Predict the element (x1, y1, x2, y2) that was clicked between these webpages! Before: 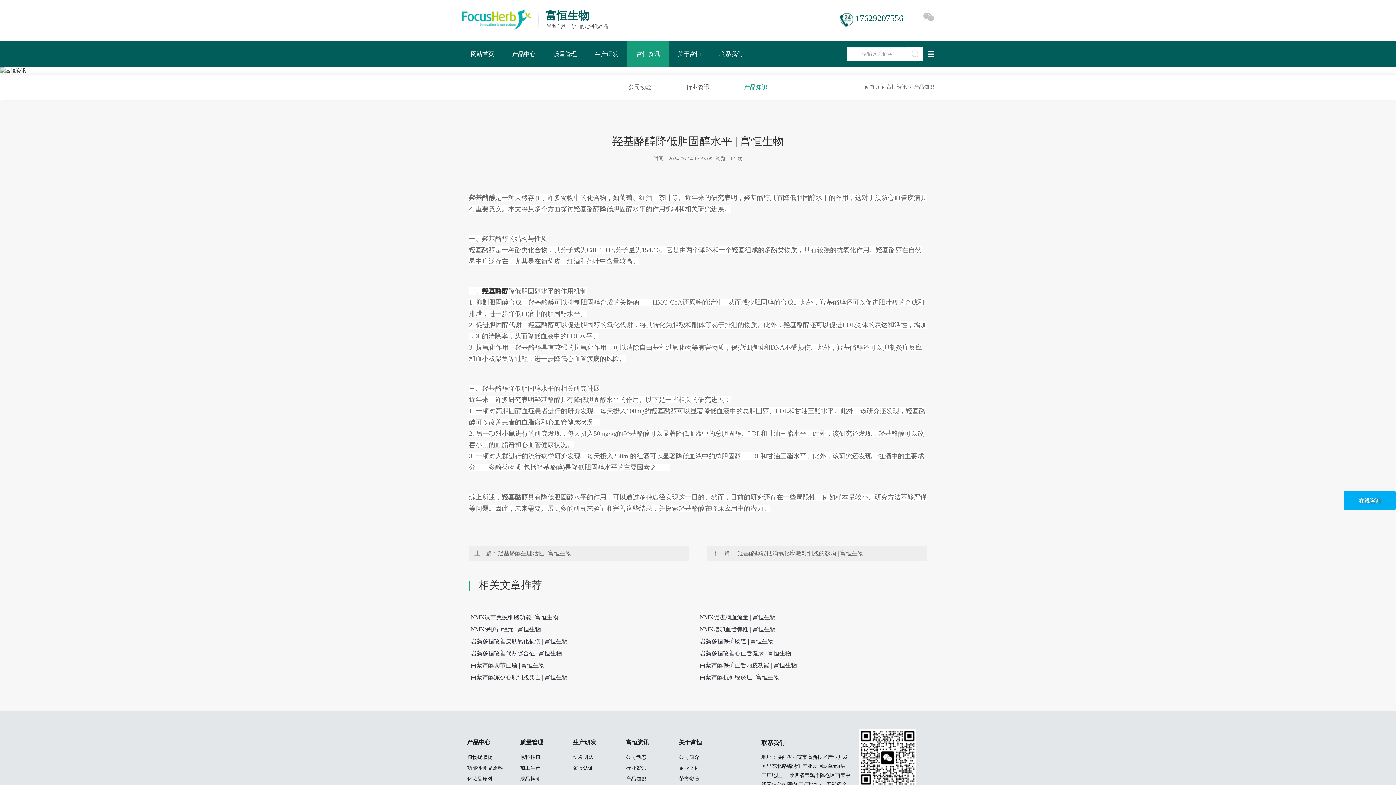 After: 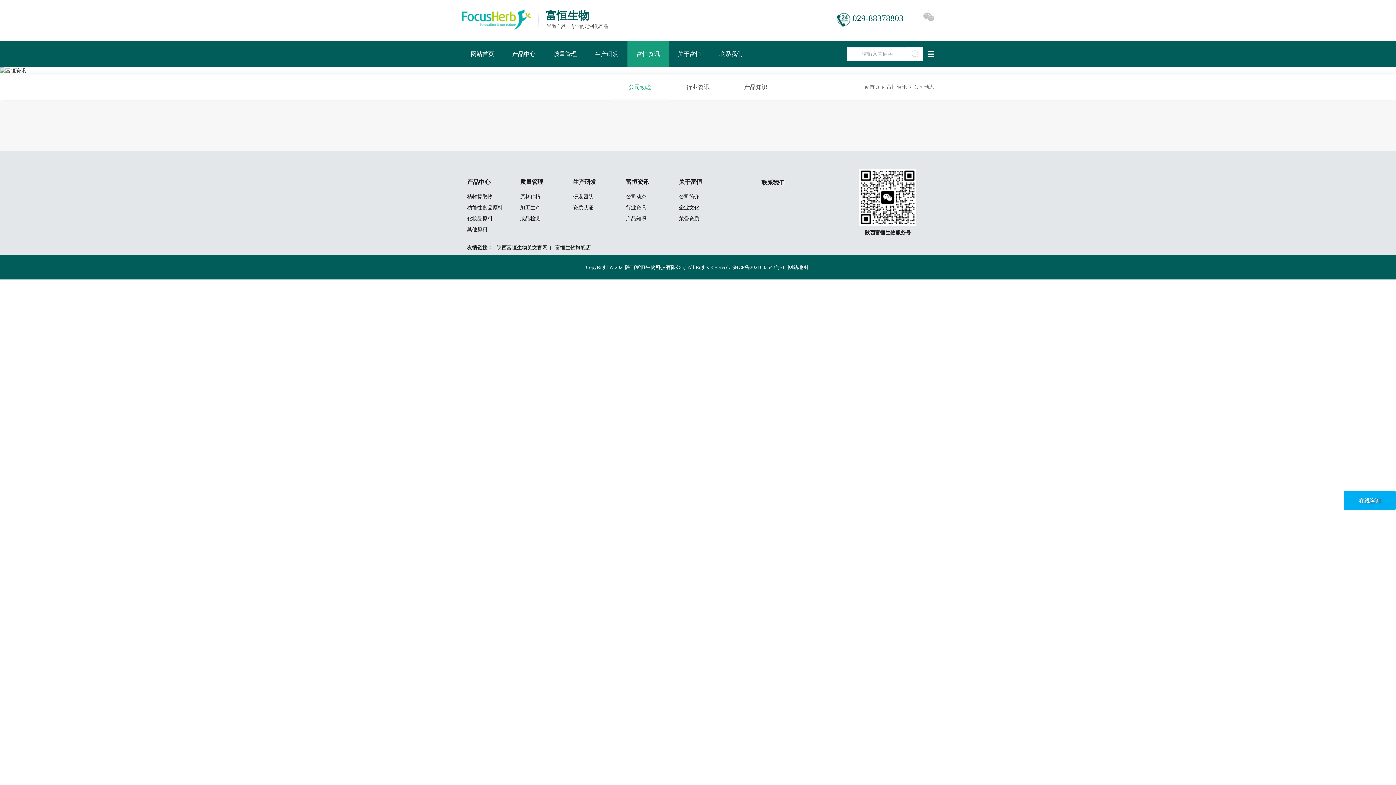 Action: label: 富恒资讯 bbox: (627, 50, 669, 57)